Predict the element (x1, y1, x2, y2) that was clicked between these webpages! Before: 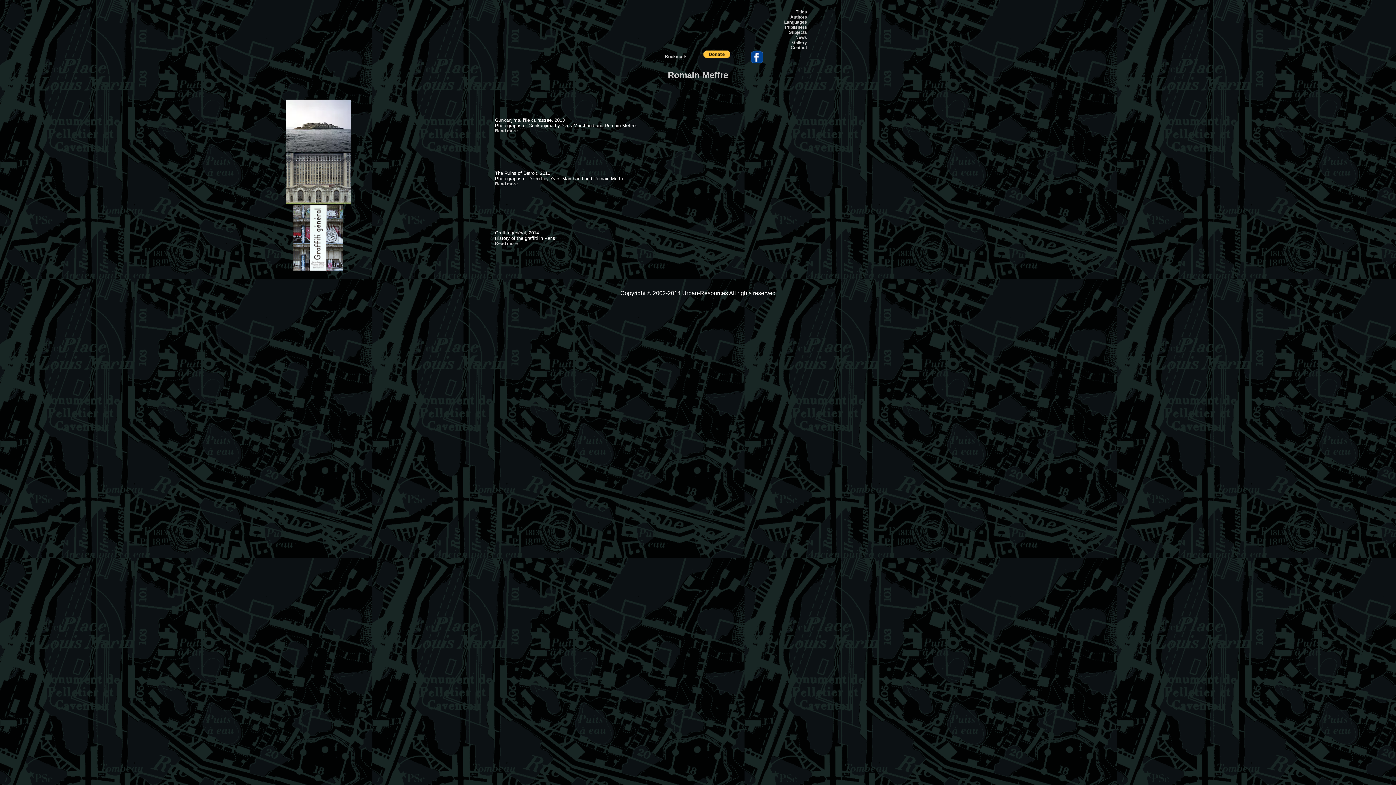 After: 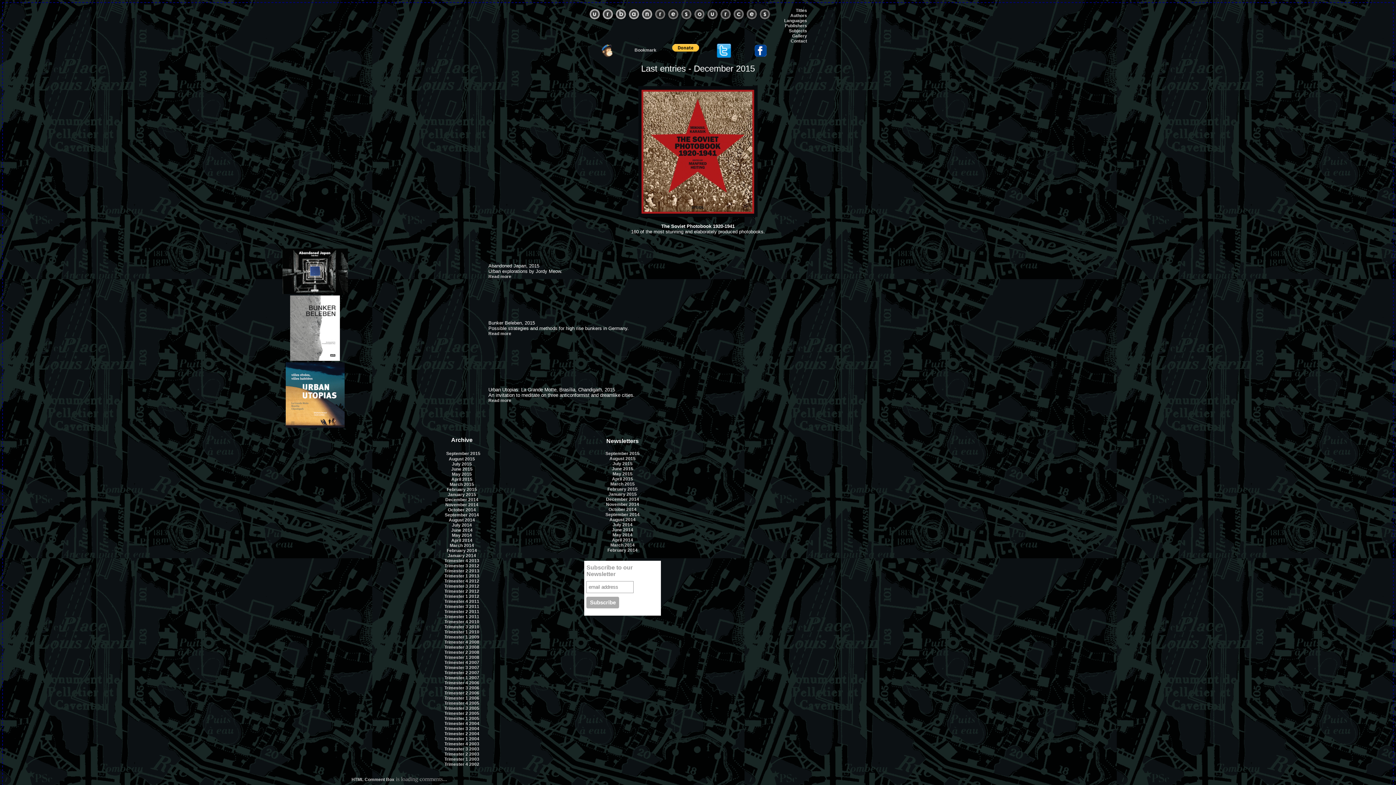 Action: label: News bbox: (795, 34, 807, 40)